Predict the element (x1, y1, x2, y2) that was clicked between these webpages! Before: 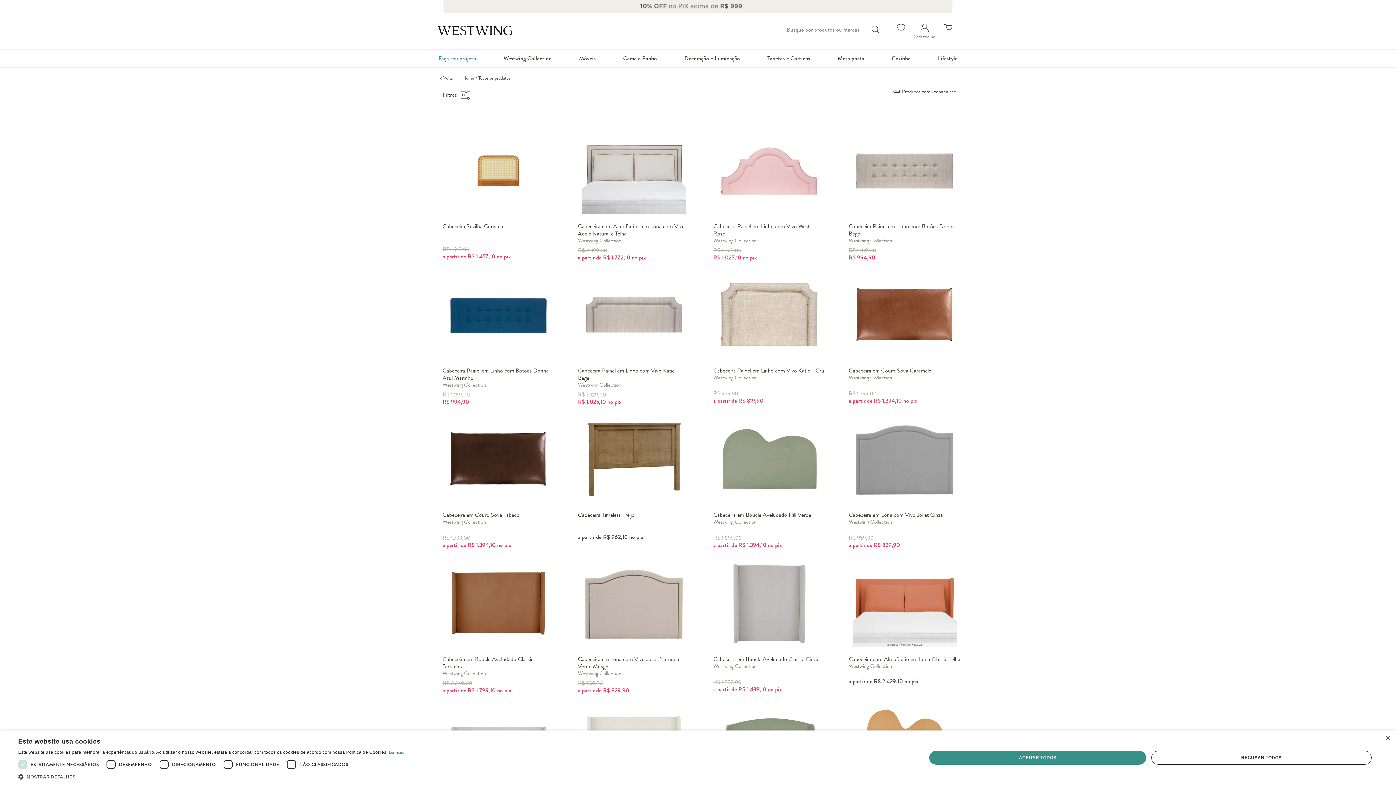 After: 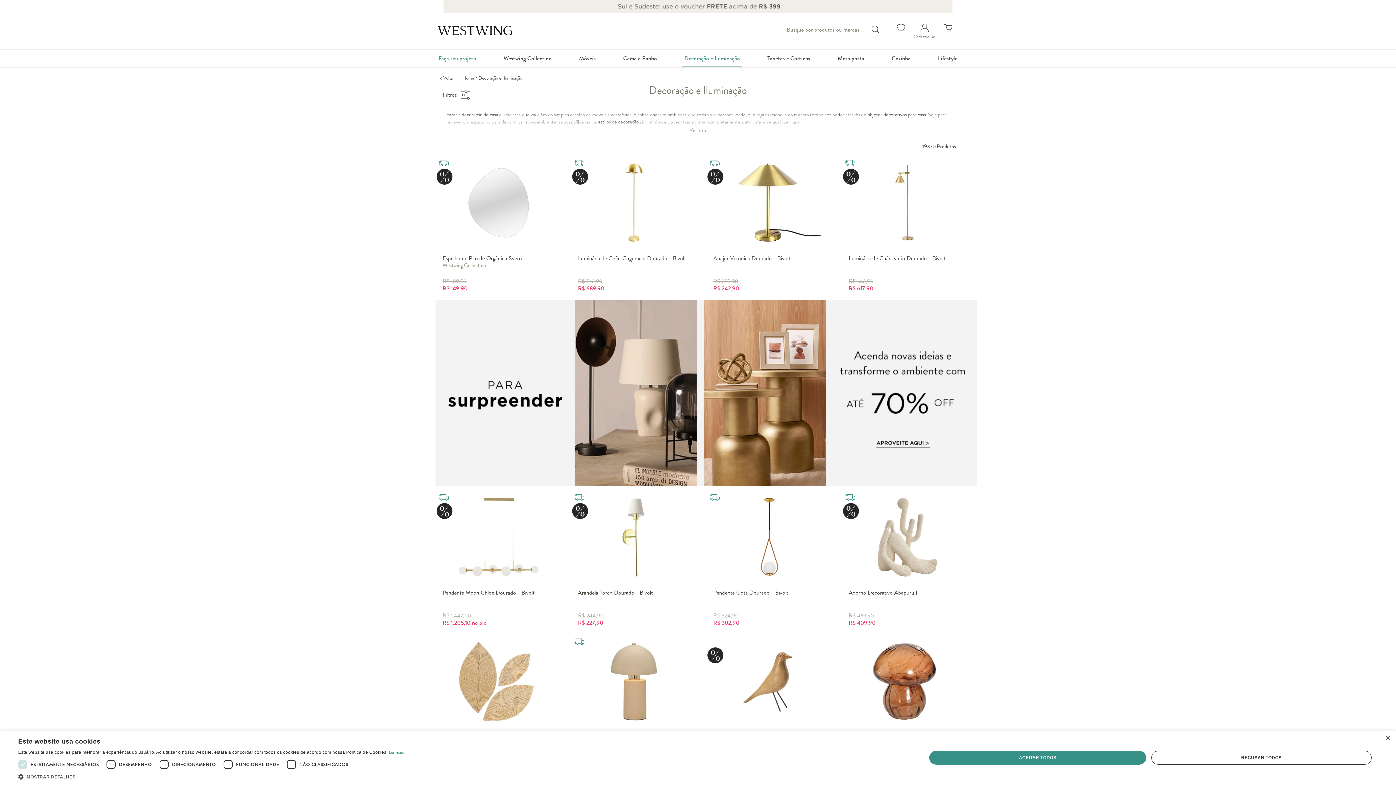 Action: bbox: (682, 49, 742, 67) label: Decoração e Iluminação